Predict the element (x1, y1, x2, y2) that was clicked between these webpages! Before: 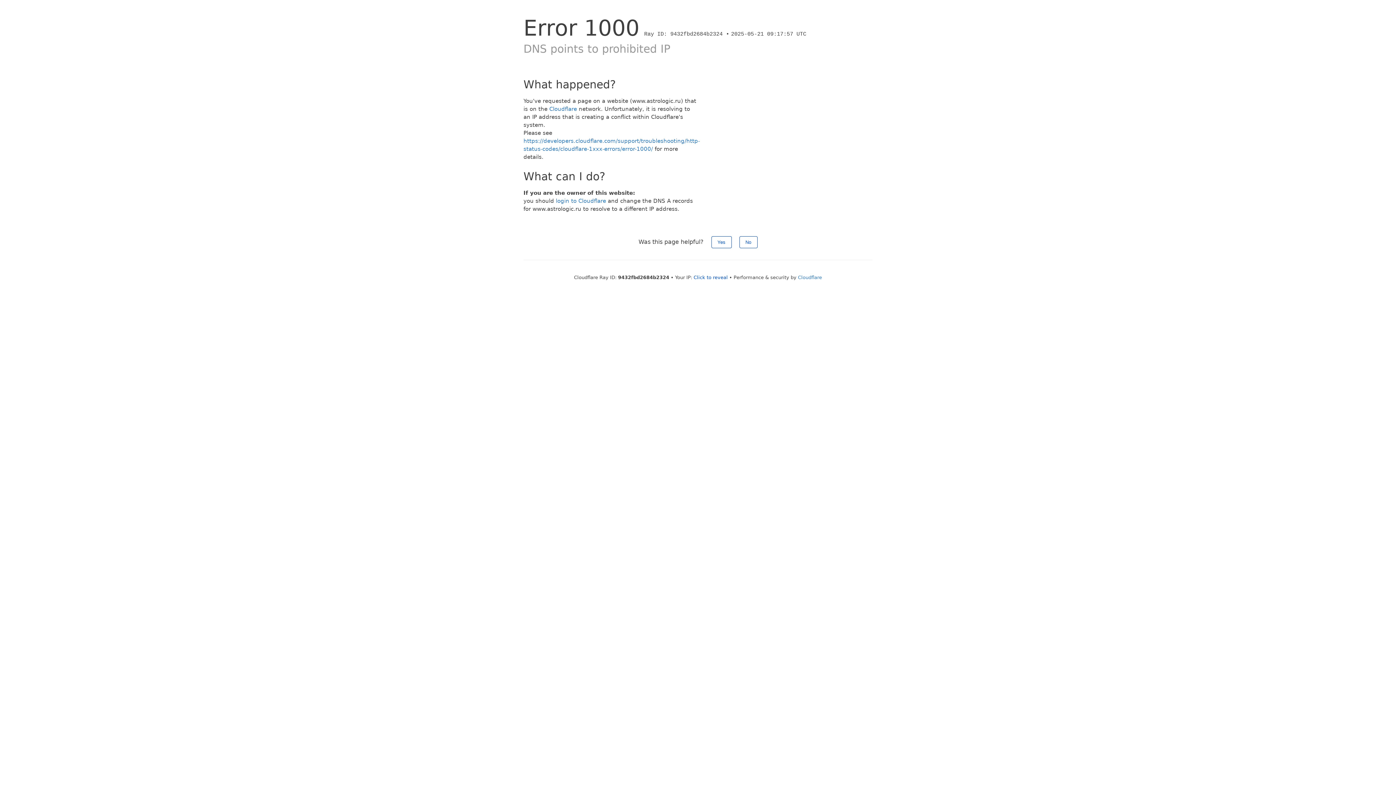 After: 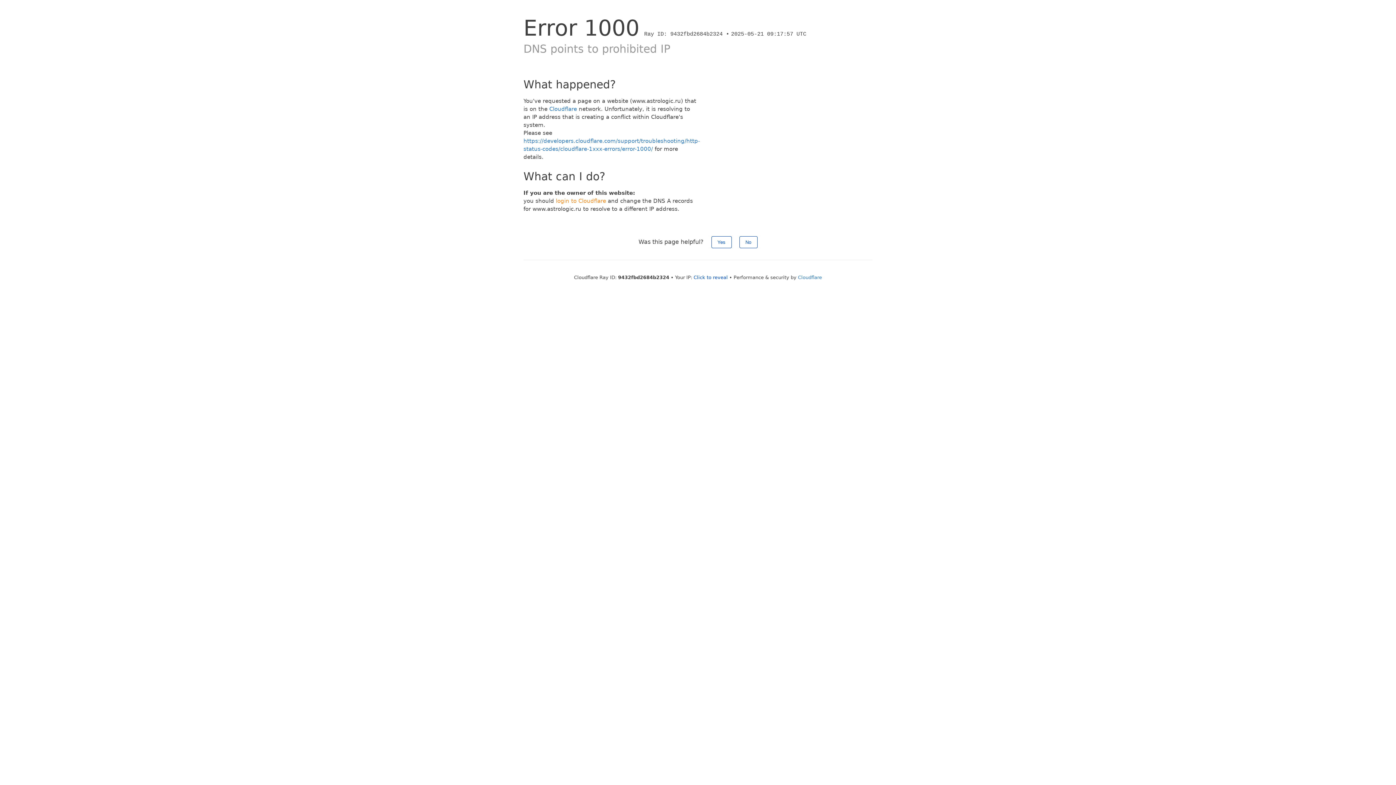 Action: label: login to Cloudflare bbox: (556, 197, 606, 204)